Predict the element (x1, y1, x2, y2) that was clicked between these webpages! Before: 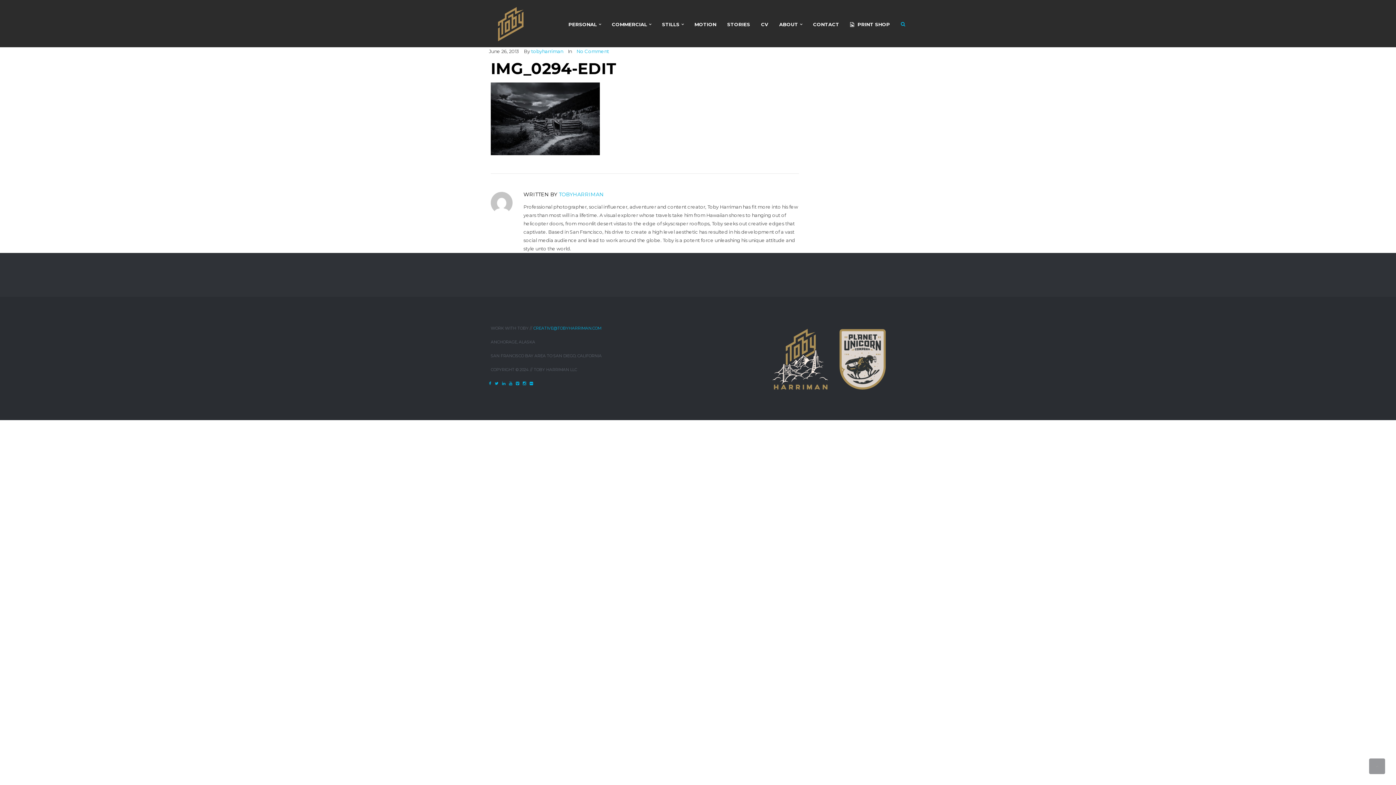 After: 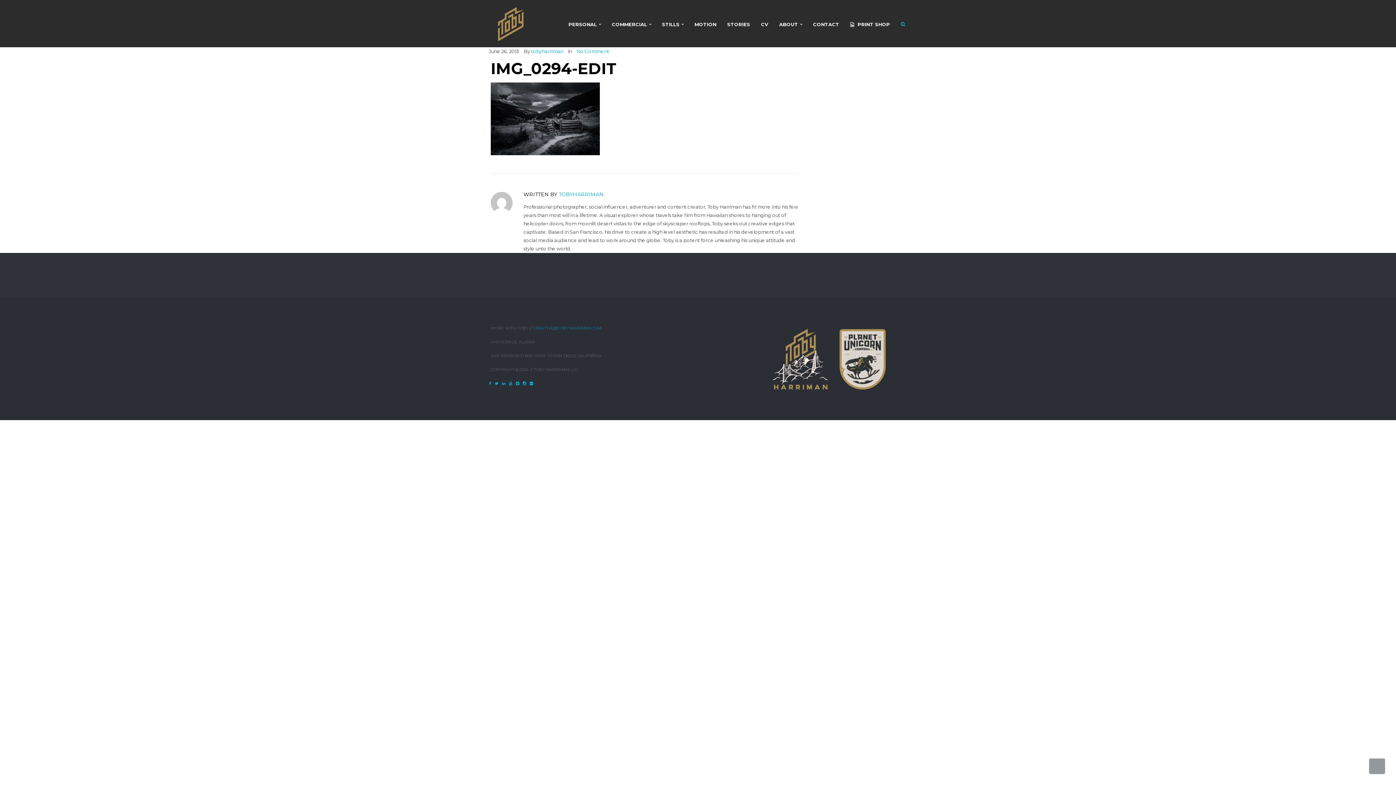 Action: label: CREATIVE@TOBYHARRIMAN.COM bbox: (533, 325, 601, 330)